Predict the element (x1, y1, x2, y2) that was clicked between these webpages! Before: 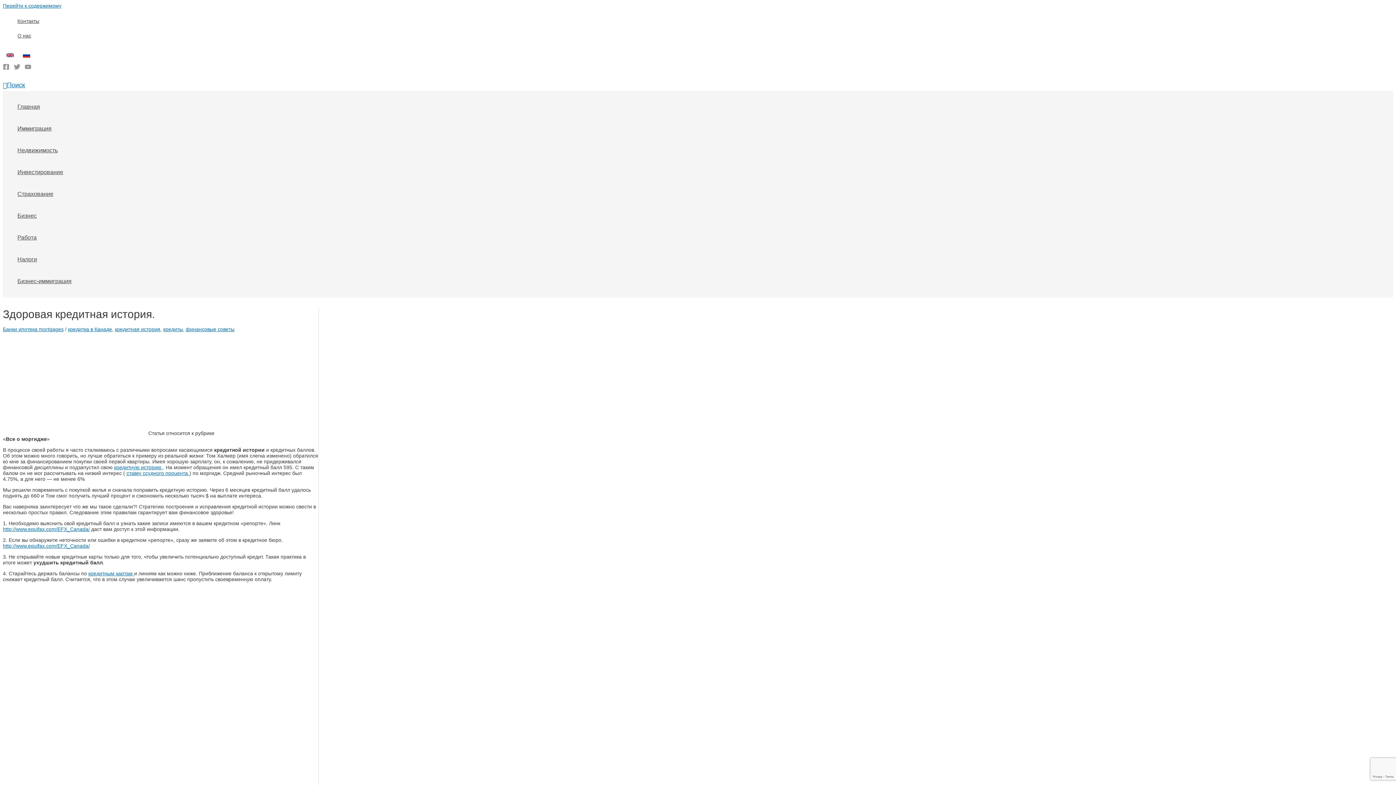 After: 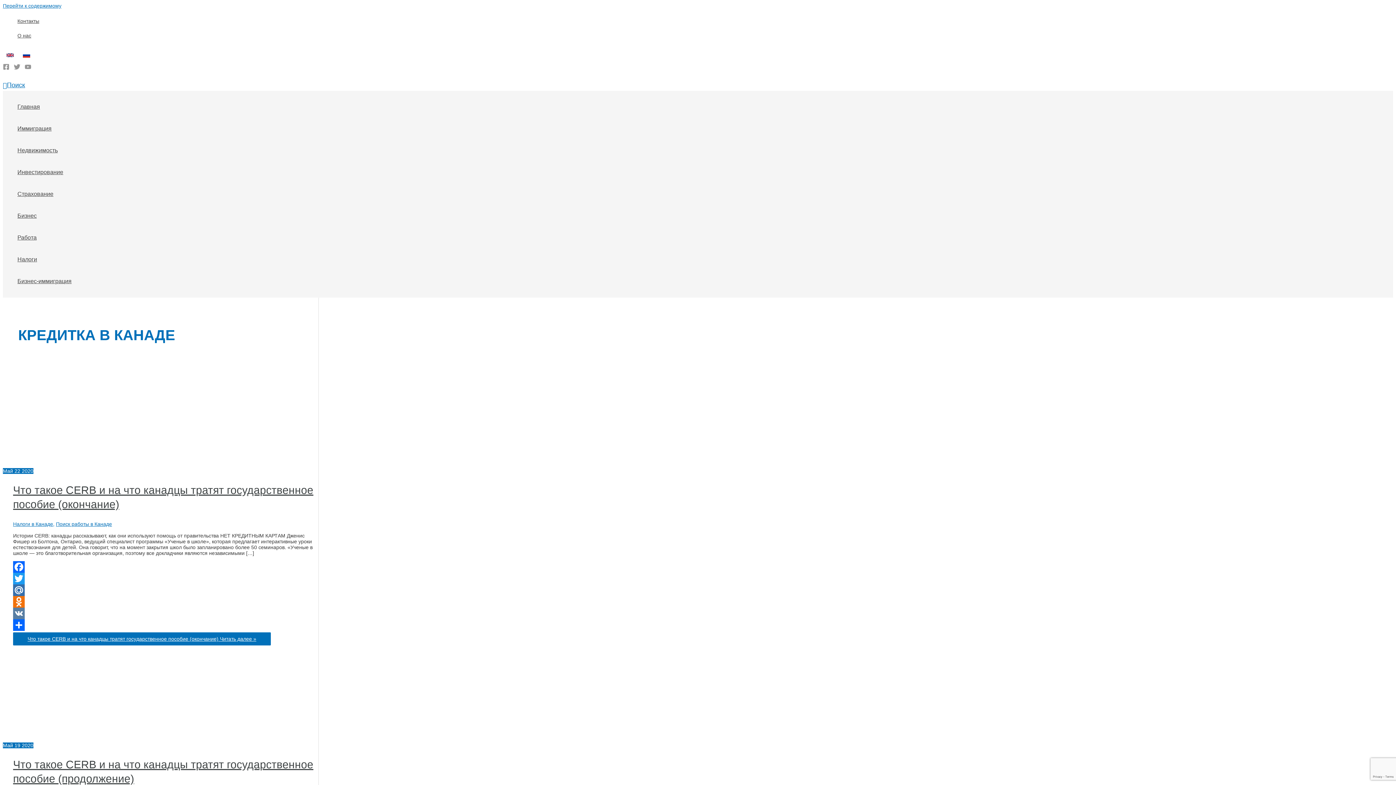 Action: bbox: (68, 326, 112, 332) label: кредитка в Канаде